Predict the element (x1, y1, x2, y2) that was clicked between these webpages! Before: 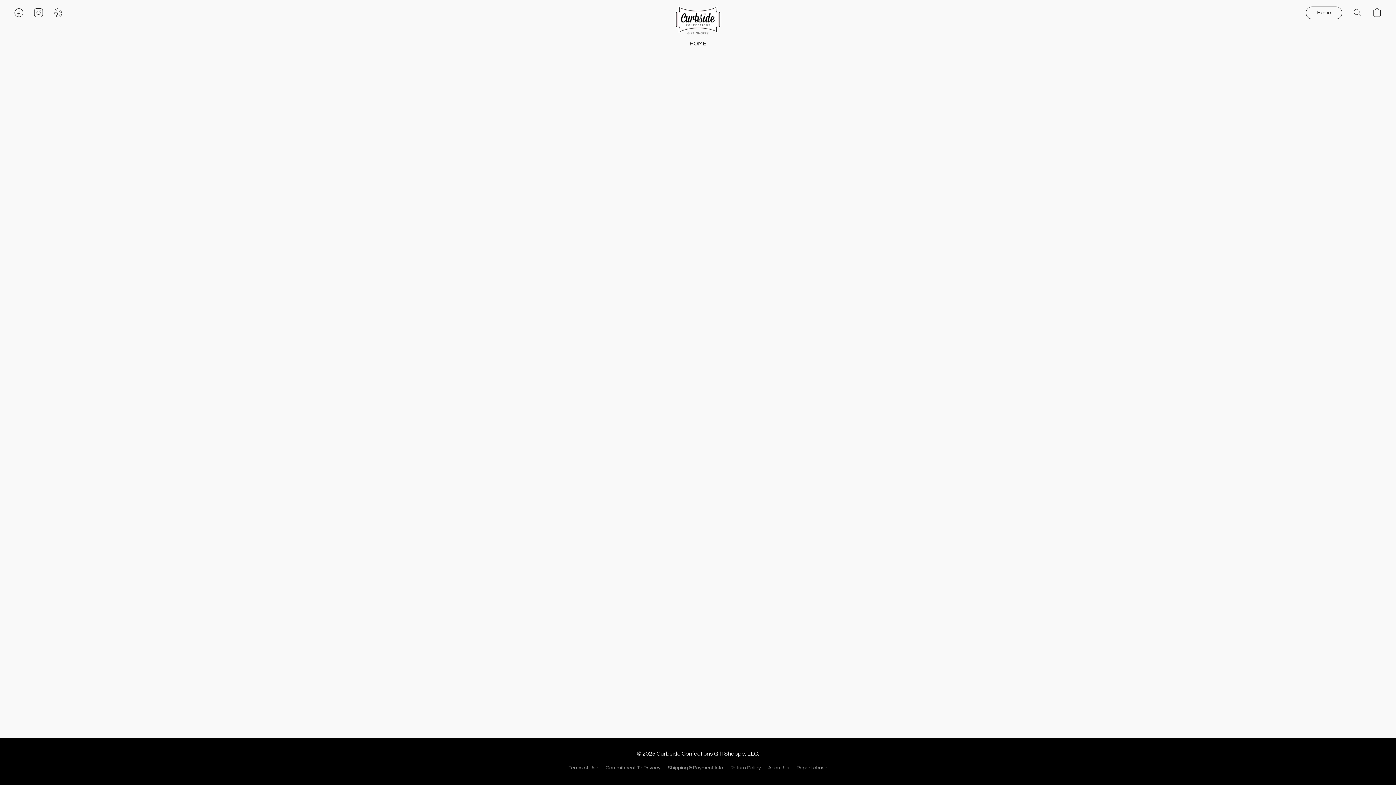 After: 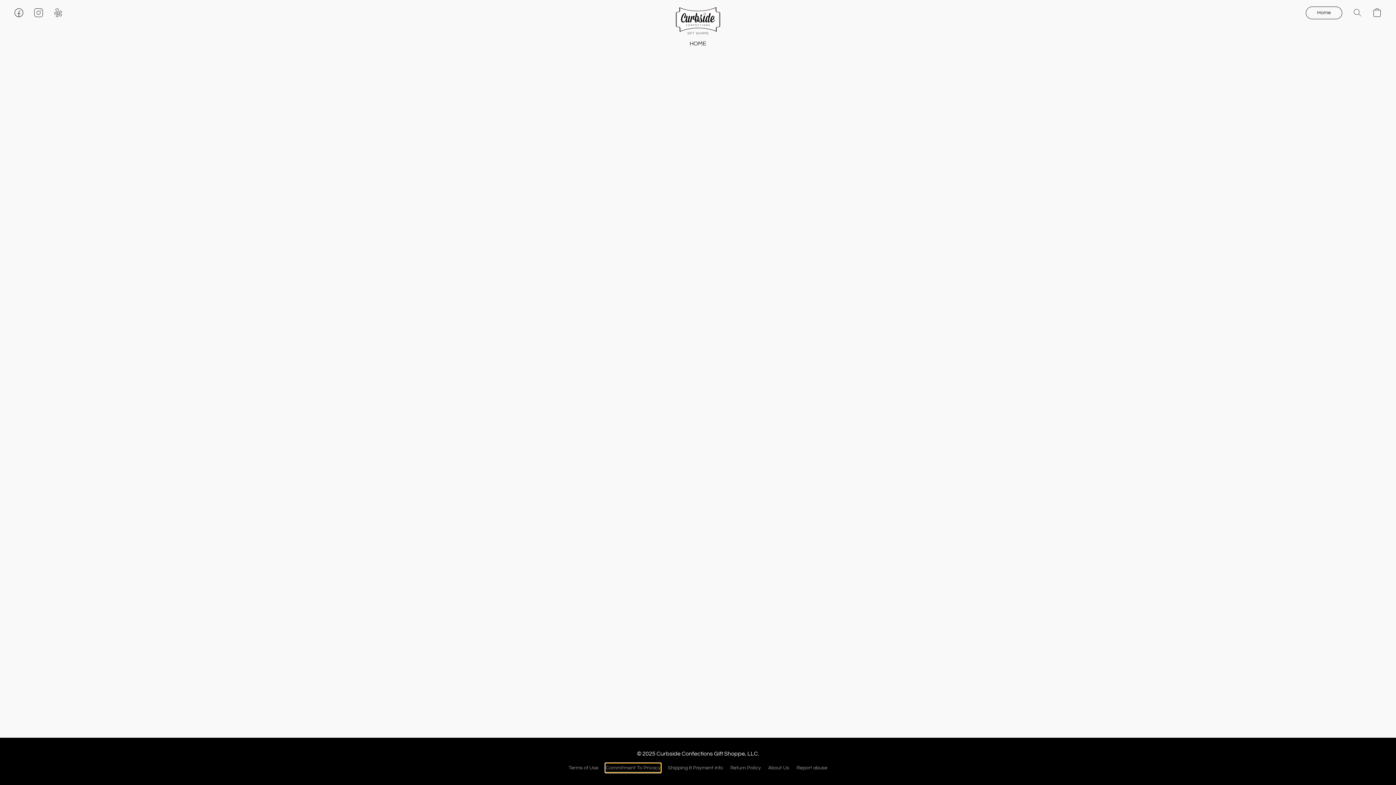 Action: label: Commitment To Privacy bbox: (605, 764, 660, 772)